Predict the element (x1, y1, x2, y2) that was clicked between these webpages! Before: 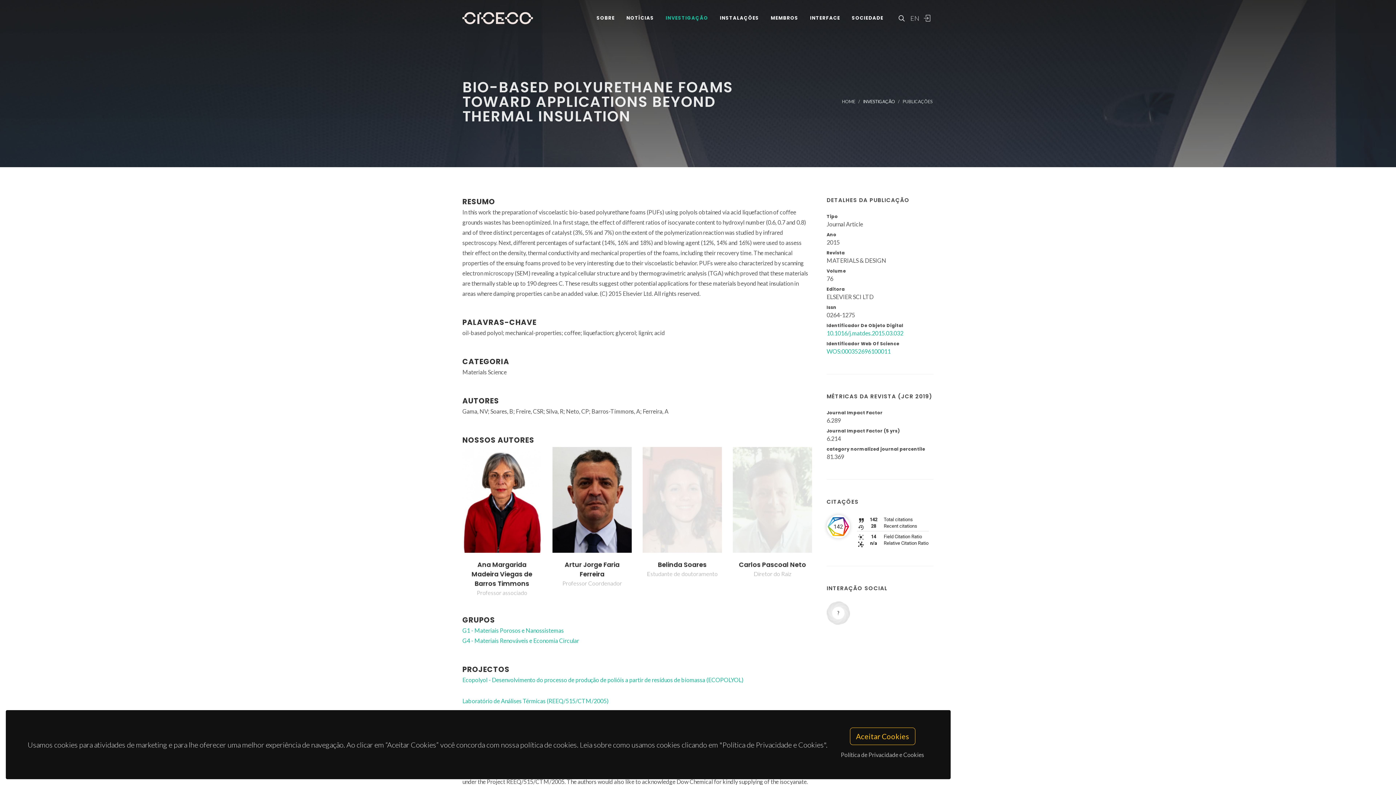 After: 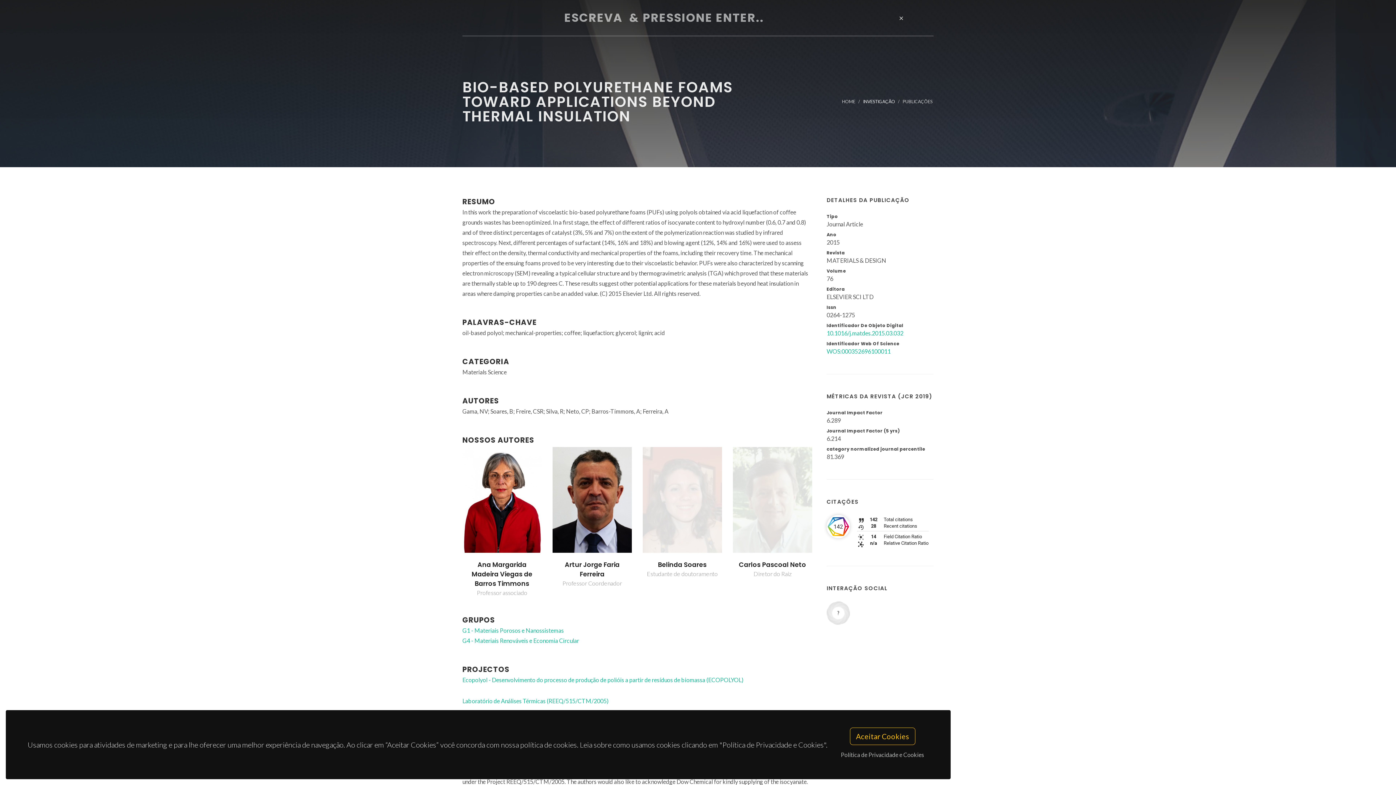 Action: bbox: (897, 14, 904, 21)